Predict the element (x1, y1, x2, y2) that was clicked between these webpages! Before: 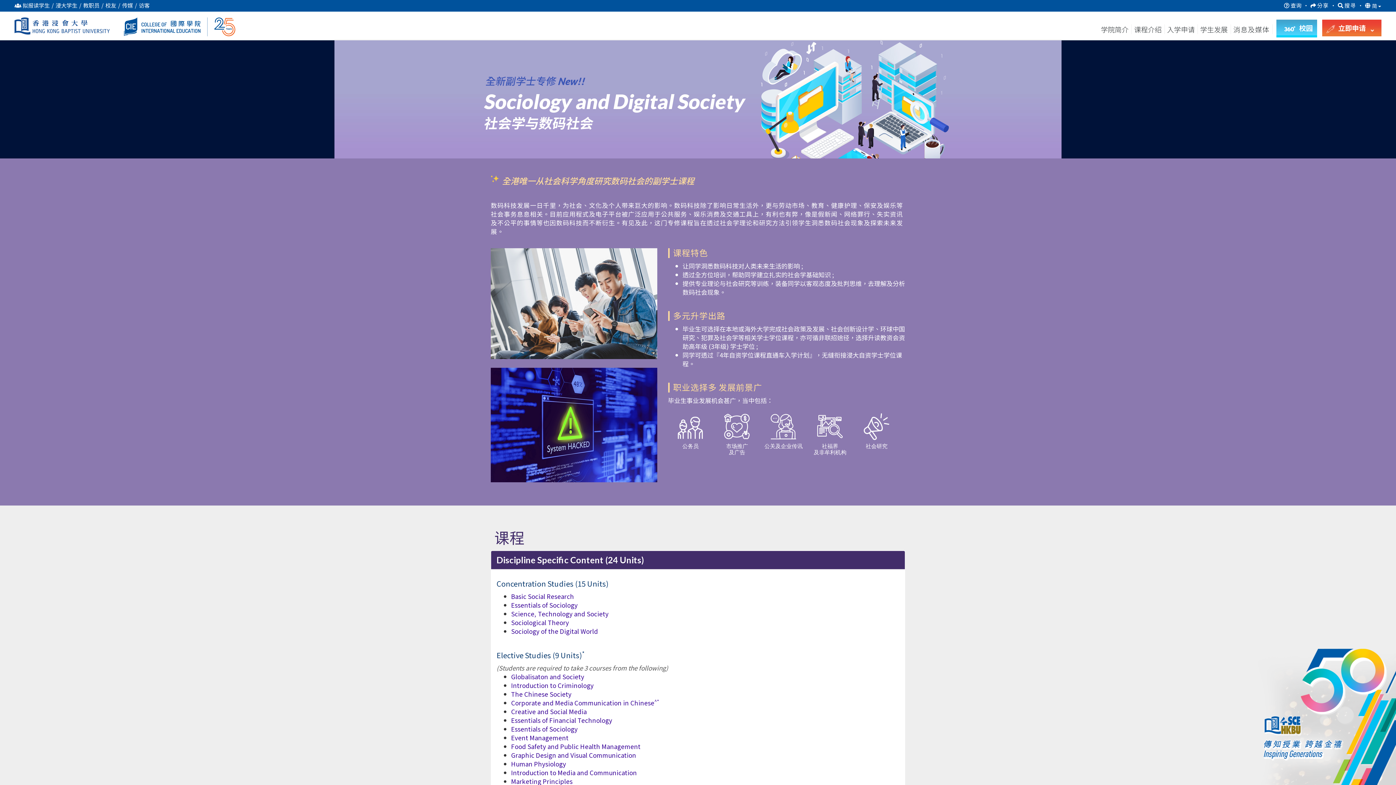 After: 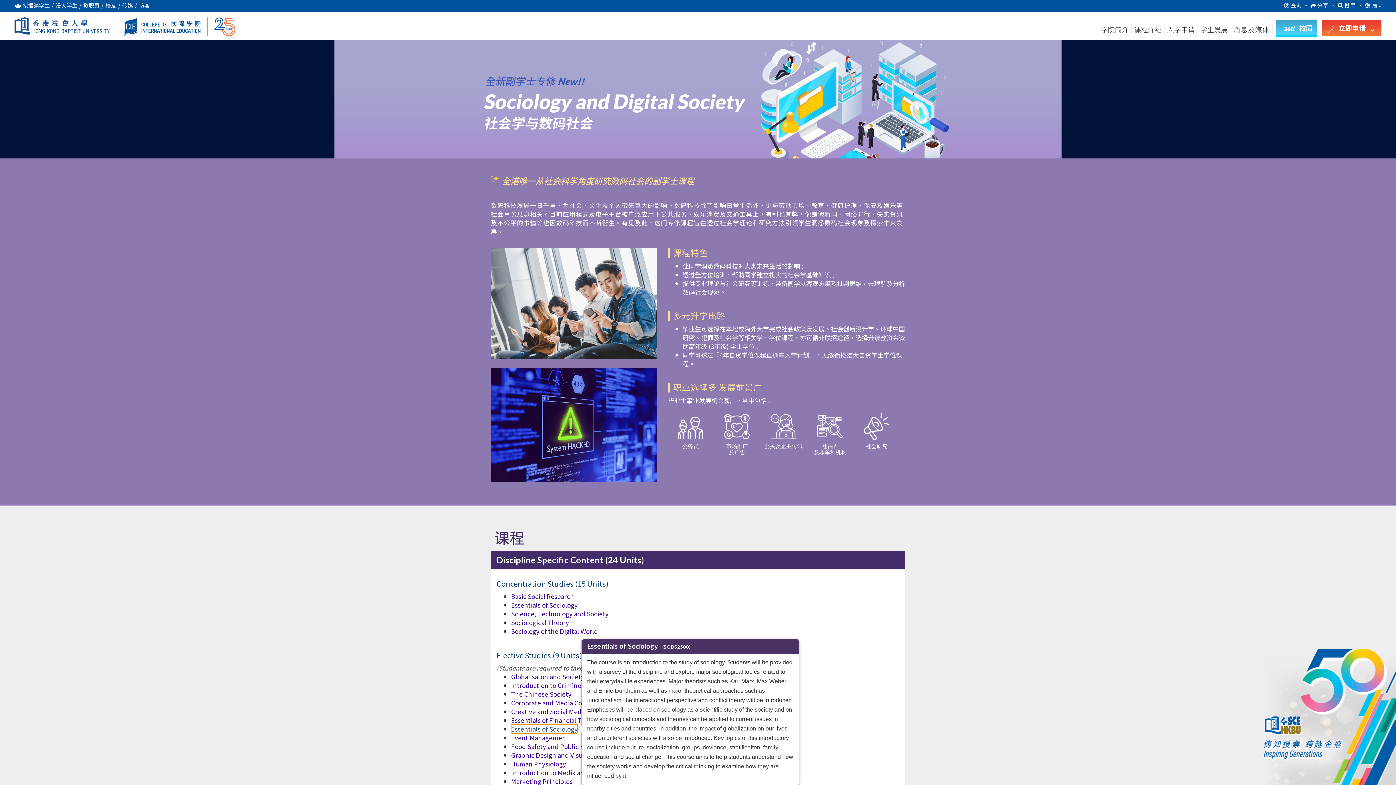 Action: bbox: (511, 724, 577, 733) label: Essentials of Sociology